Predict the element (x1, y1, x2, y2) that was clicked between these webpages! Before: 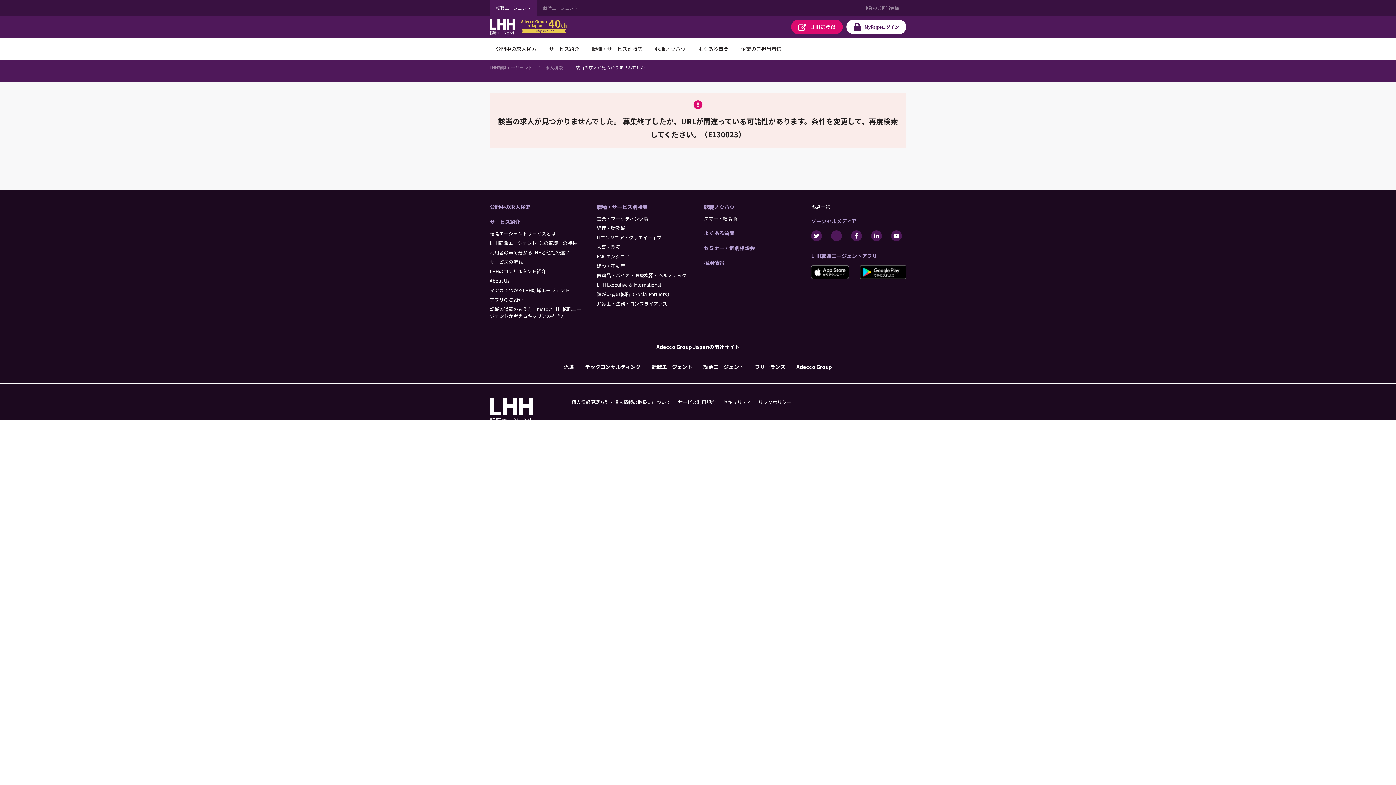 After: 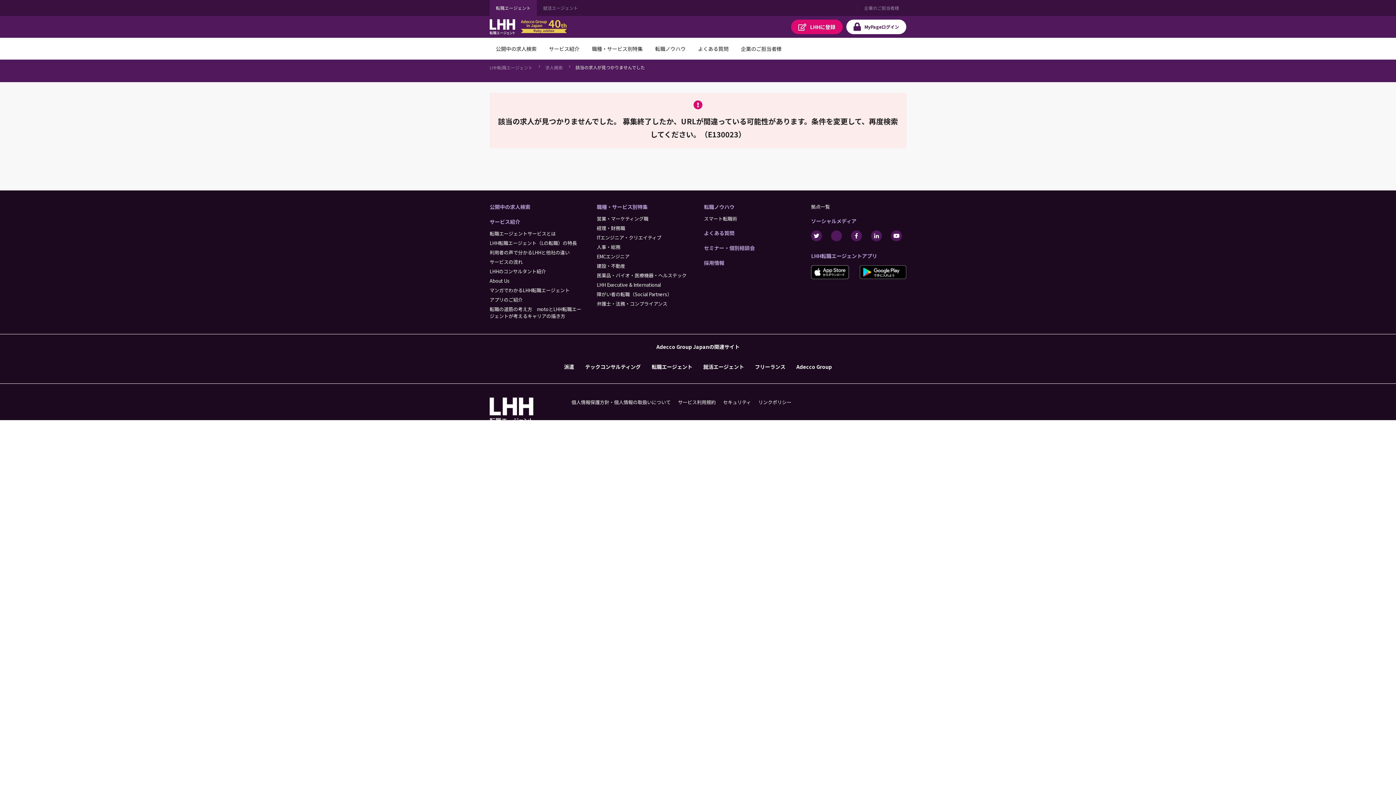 Action: bbox: (860, 272, 906, 279)